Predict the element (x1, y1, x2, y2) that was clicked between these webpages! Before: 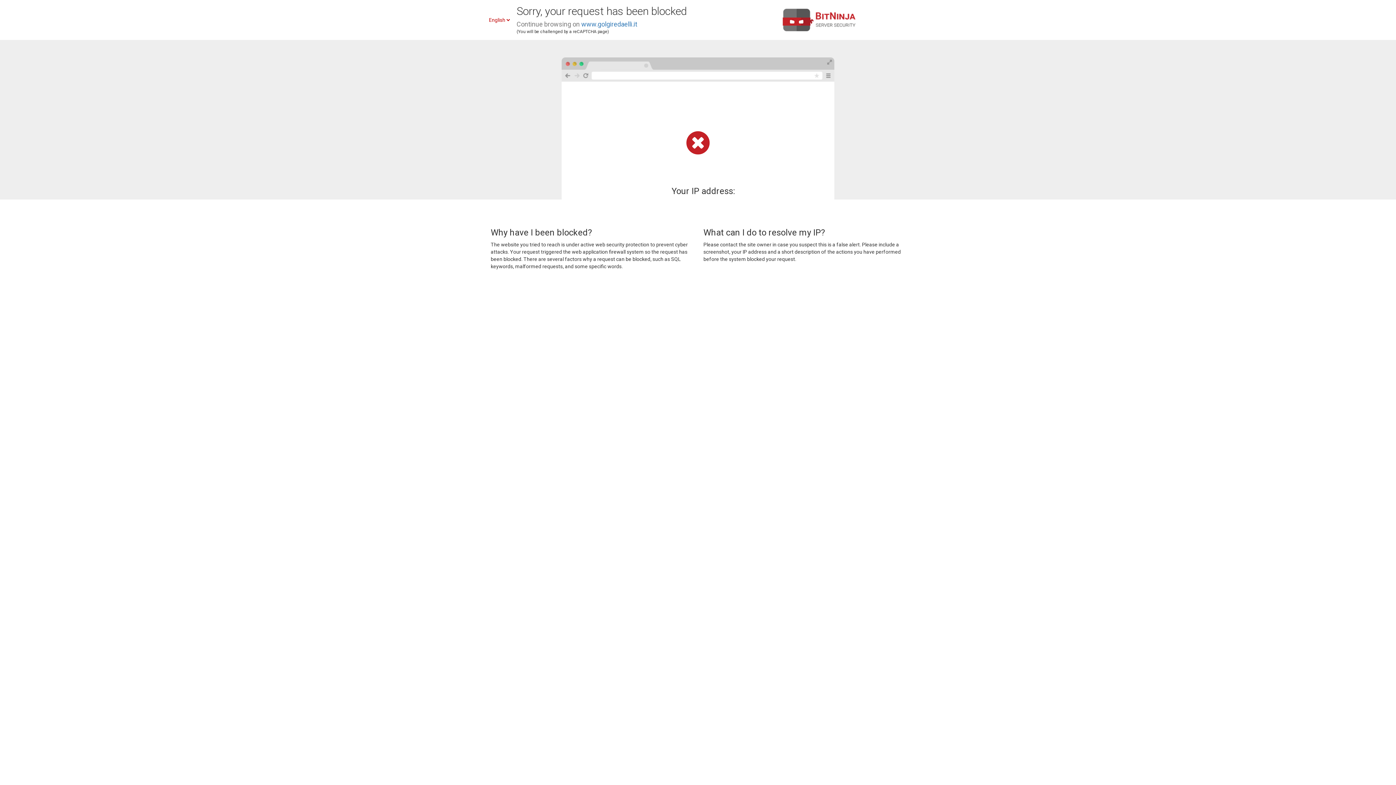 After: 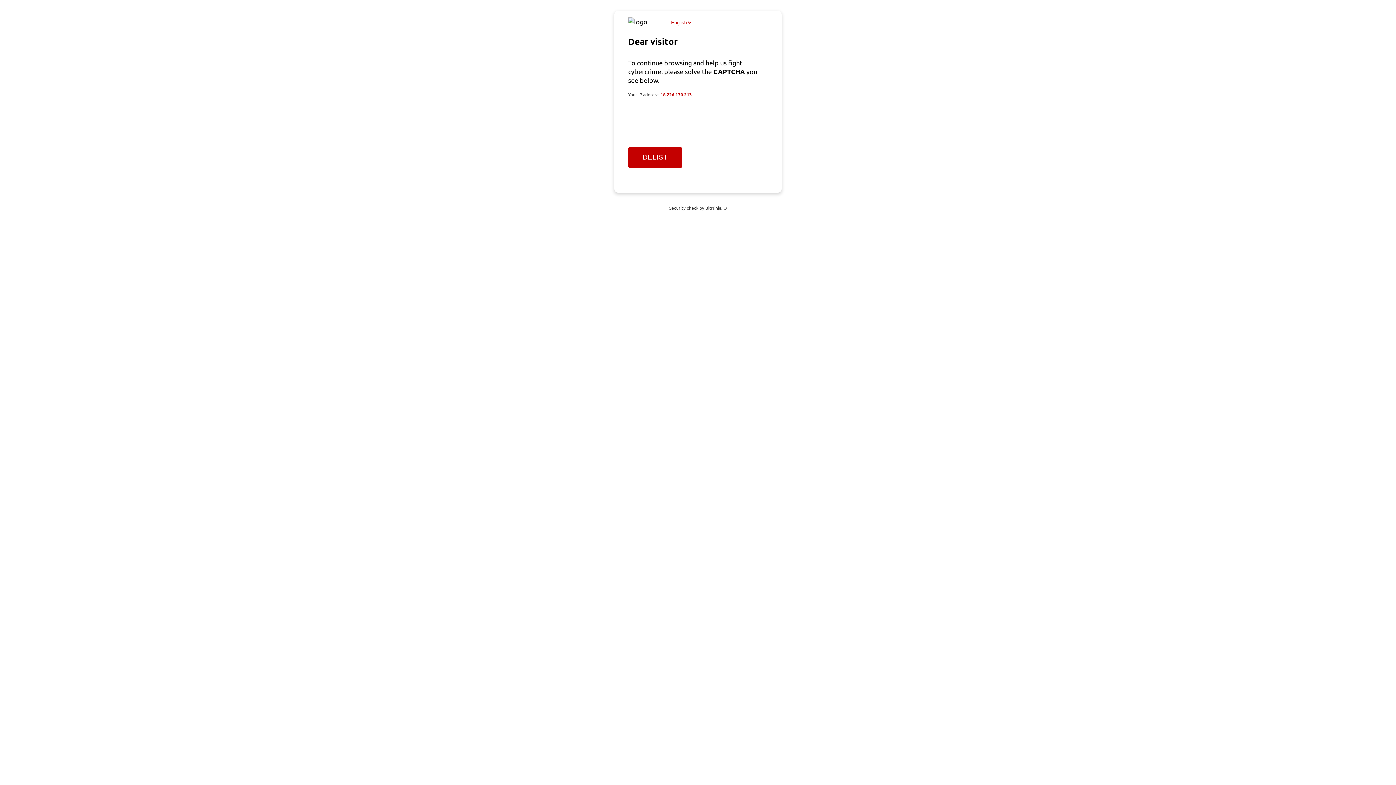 Action: label: www.golgiredaelli.it bbox: (581, 20, 637, 28)